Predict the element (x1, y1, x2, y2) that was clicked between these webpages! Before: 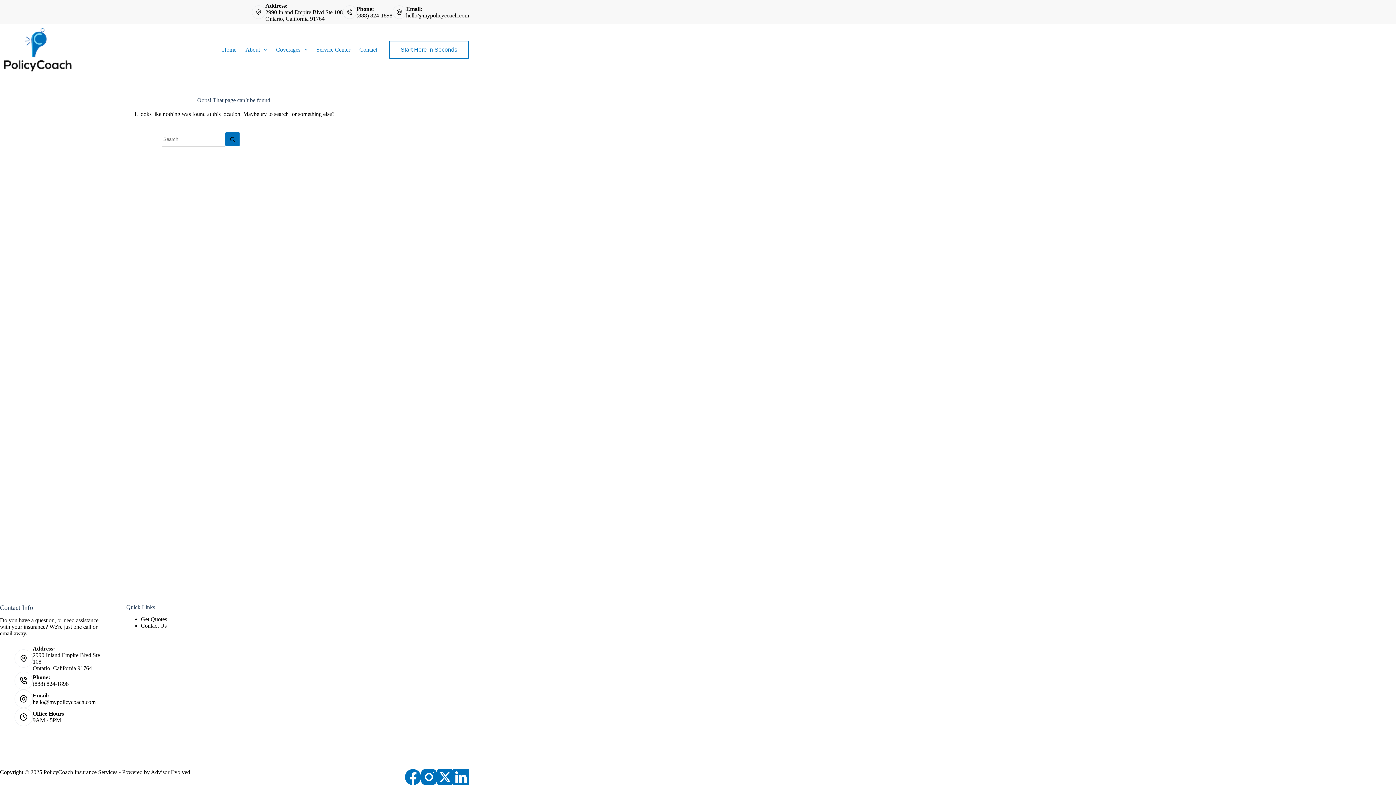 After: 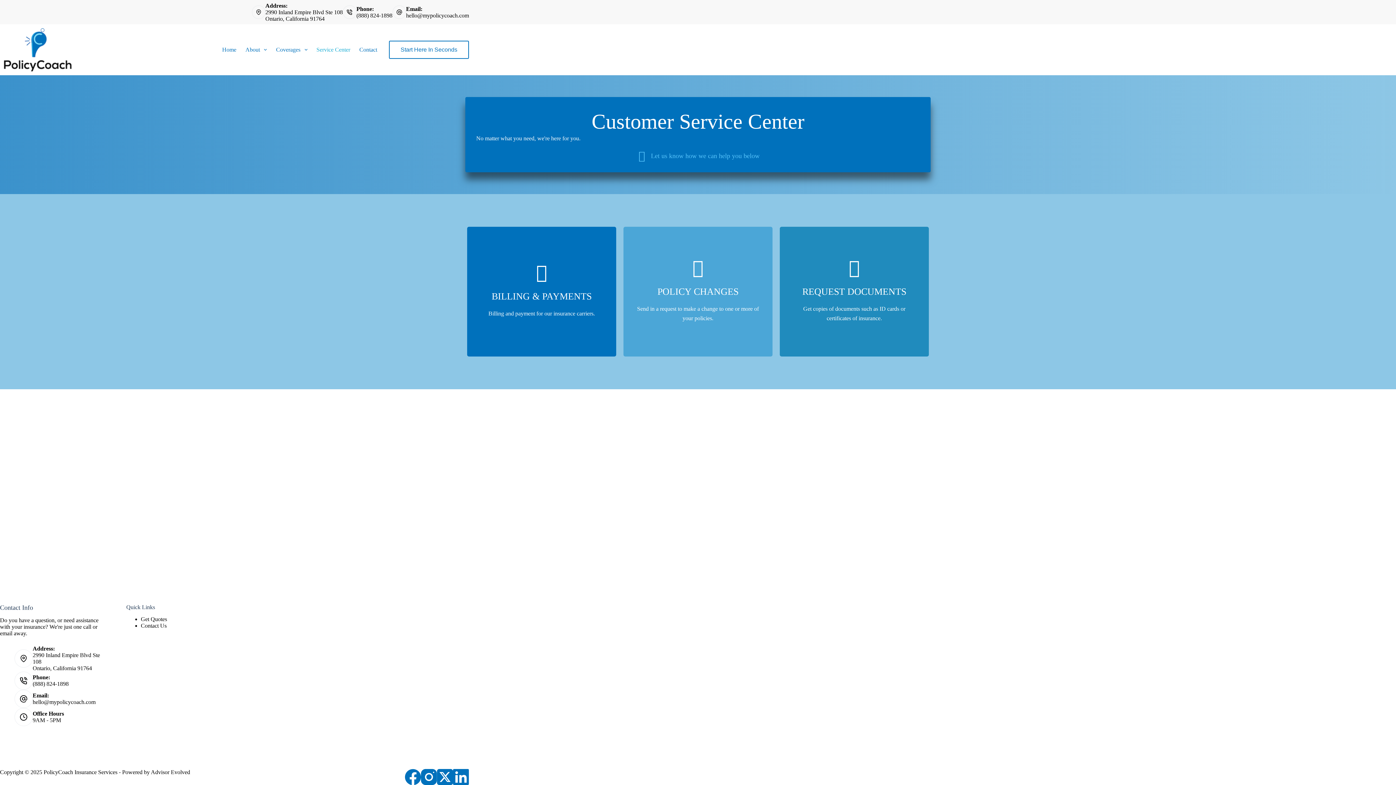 Action: label: Service Center bbox: (312, 24, 354, 75)